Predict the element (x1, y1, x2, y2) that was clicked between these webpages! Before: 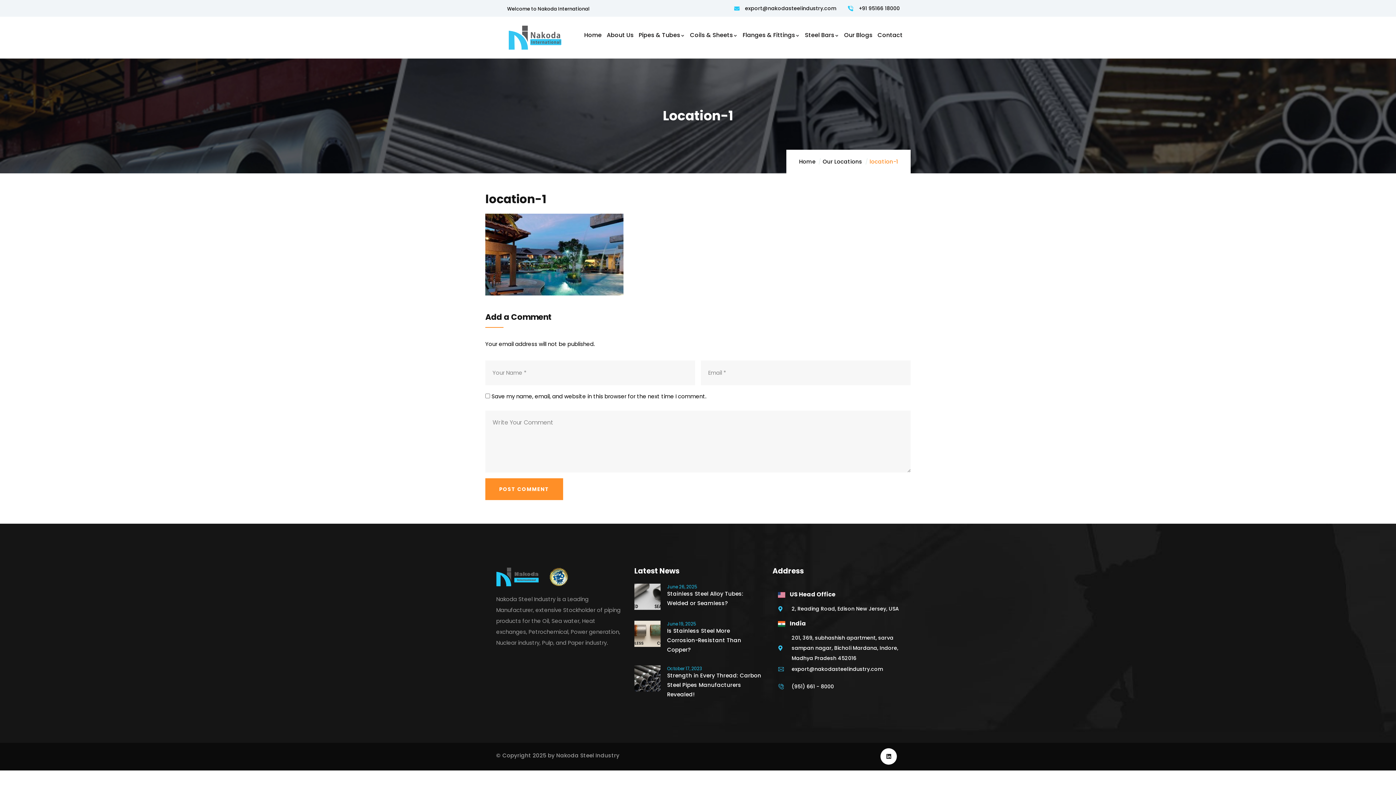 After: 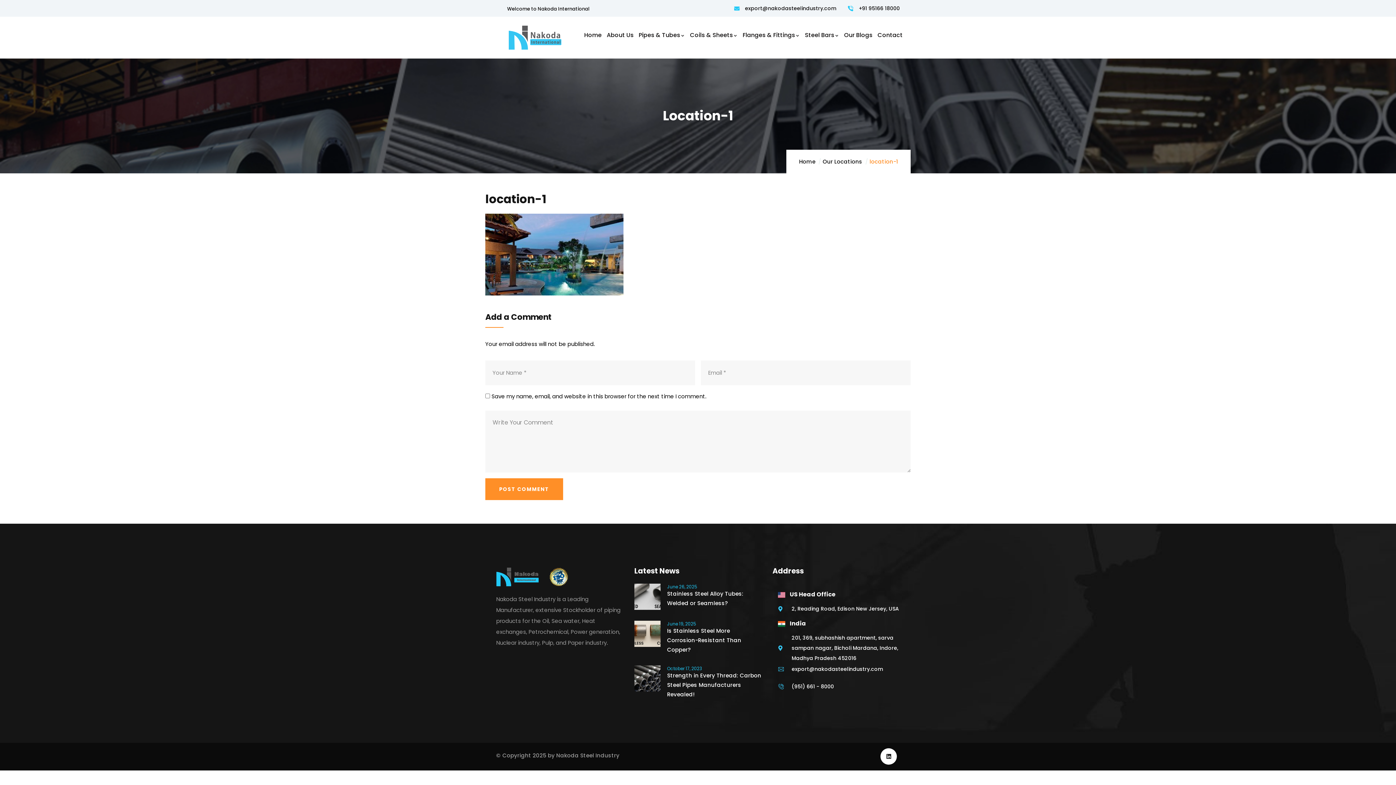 Action: label: (951) 661 - 8000 bbox: (778, 681, 899, 692)